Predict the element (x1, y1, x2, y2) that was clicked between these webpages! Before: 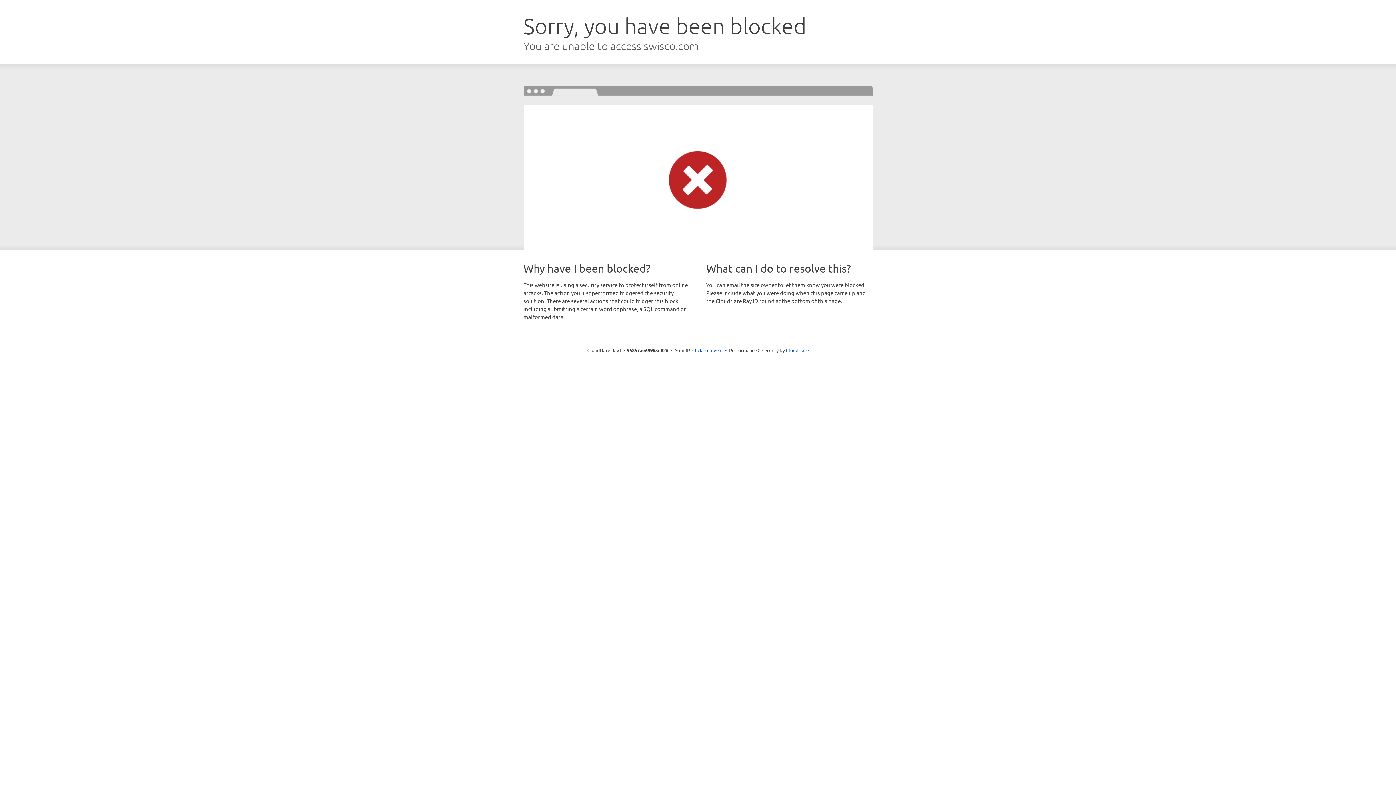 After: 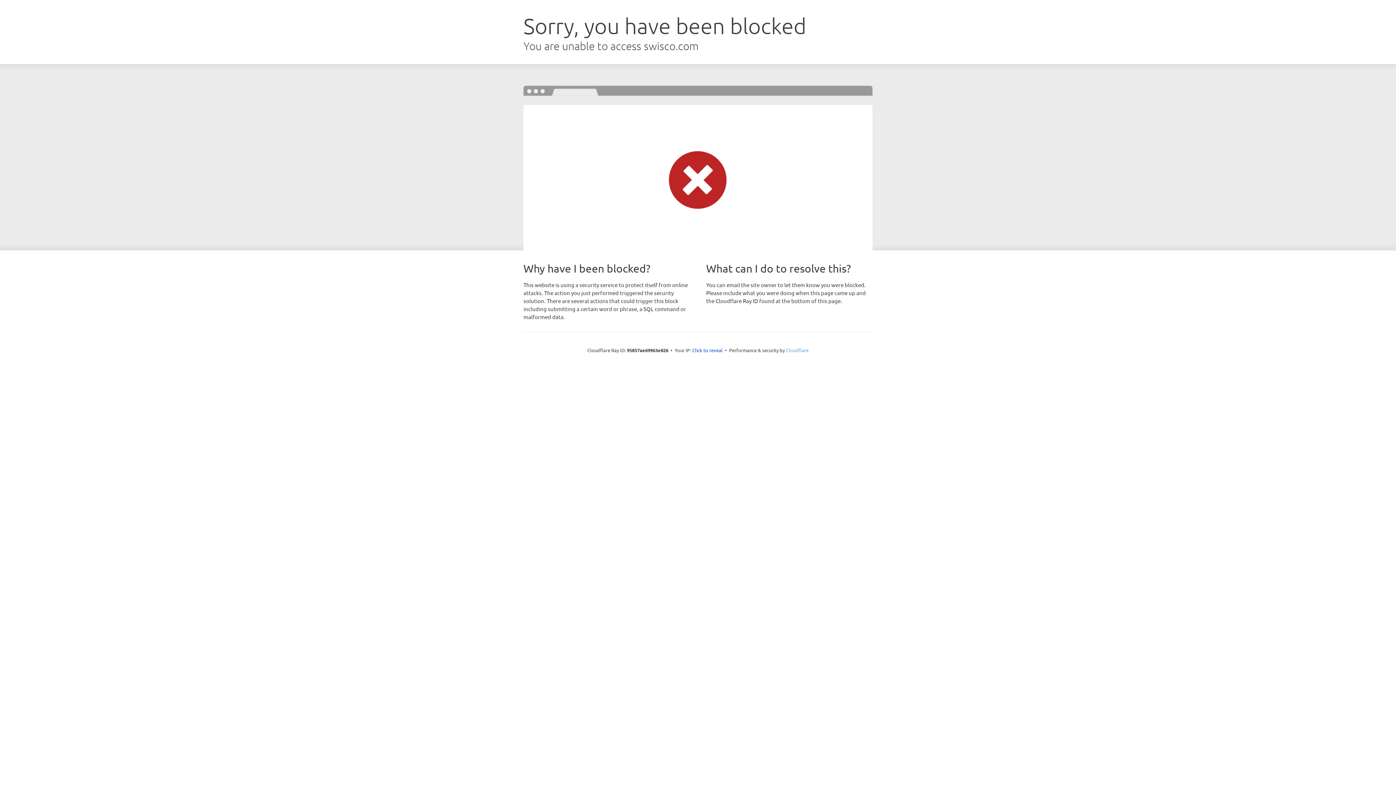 Action: label: Cloudflare bbox: (786, 347, 808, 353)